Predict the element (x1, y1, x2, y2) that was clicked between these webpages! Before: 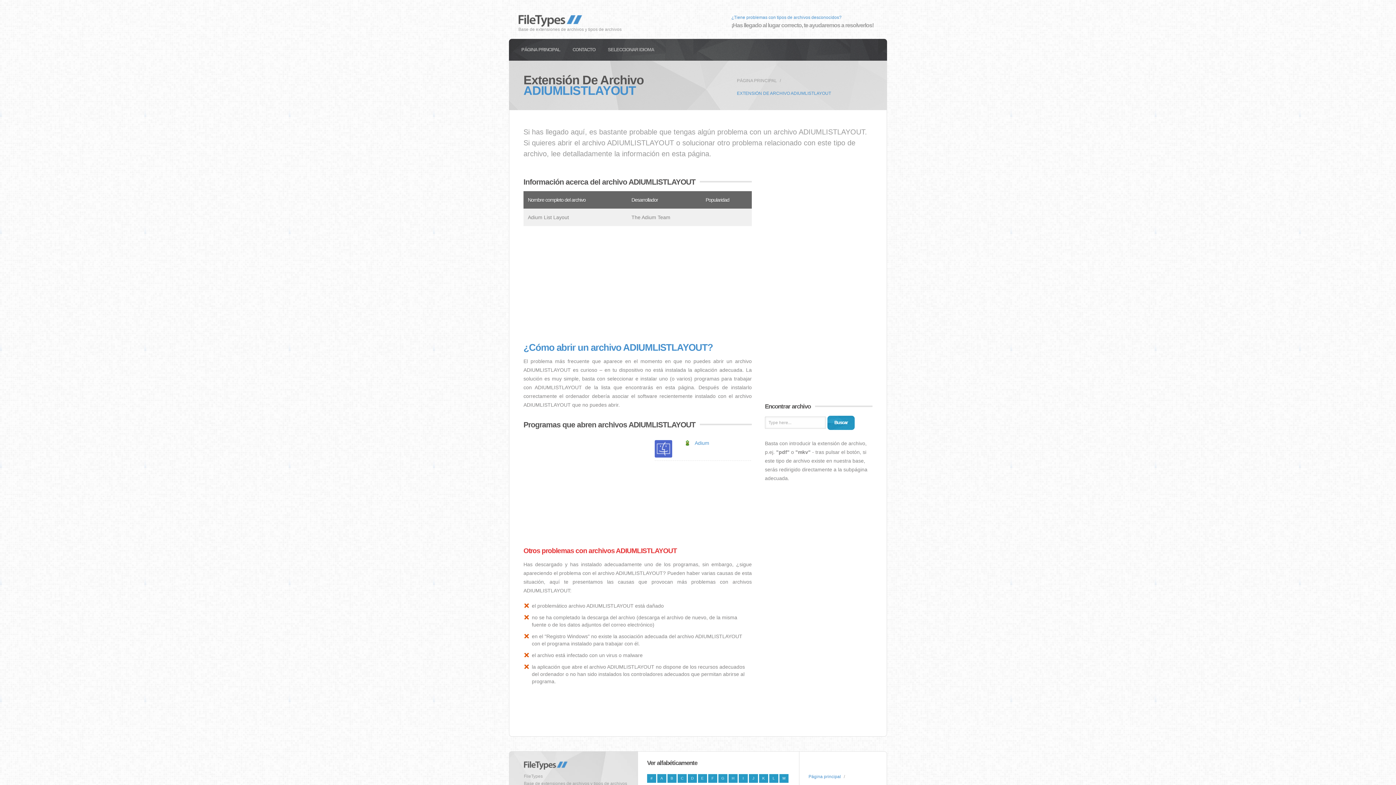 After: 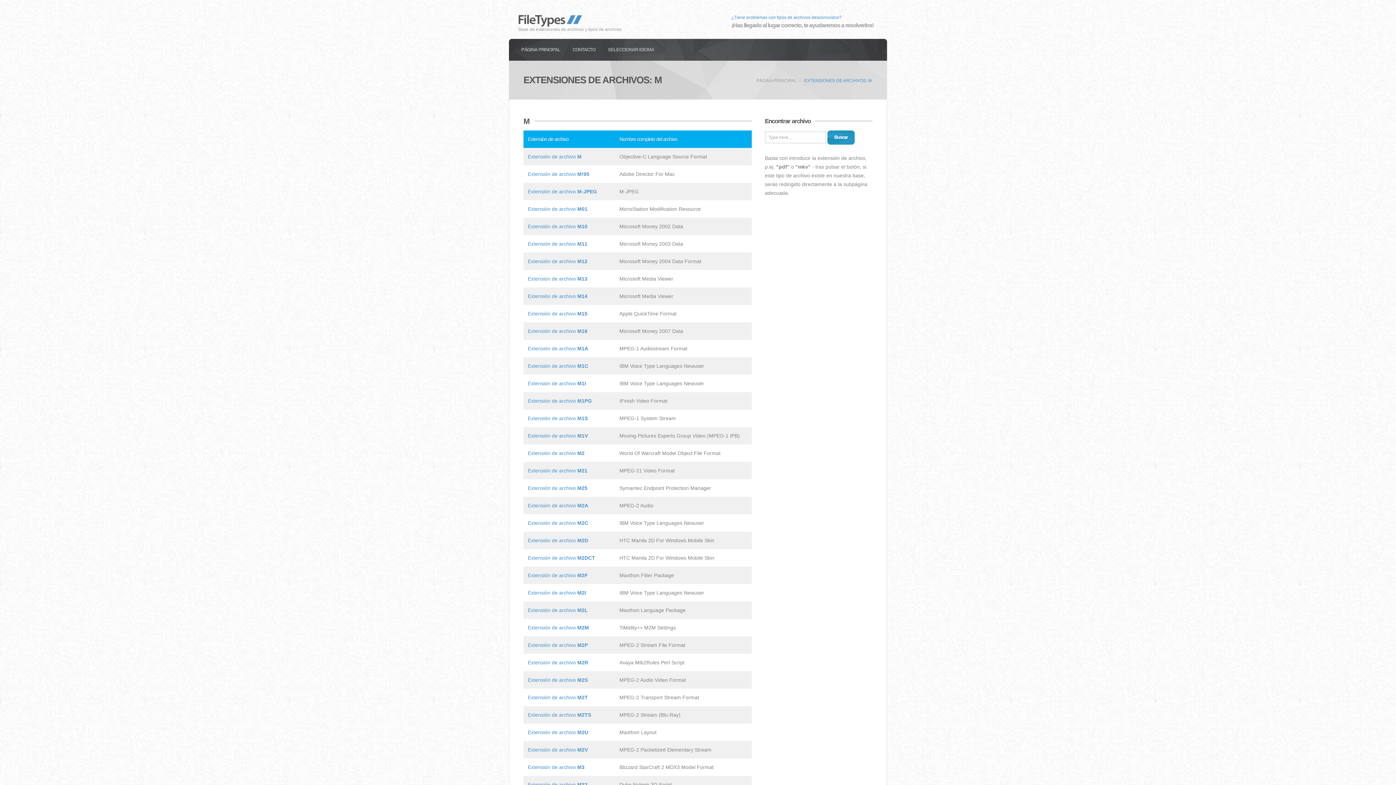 Action: bbox: (779, 774, 788, 783) label: M